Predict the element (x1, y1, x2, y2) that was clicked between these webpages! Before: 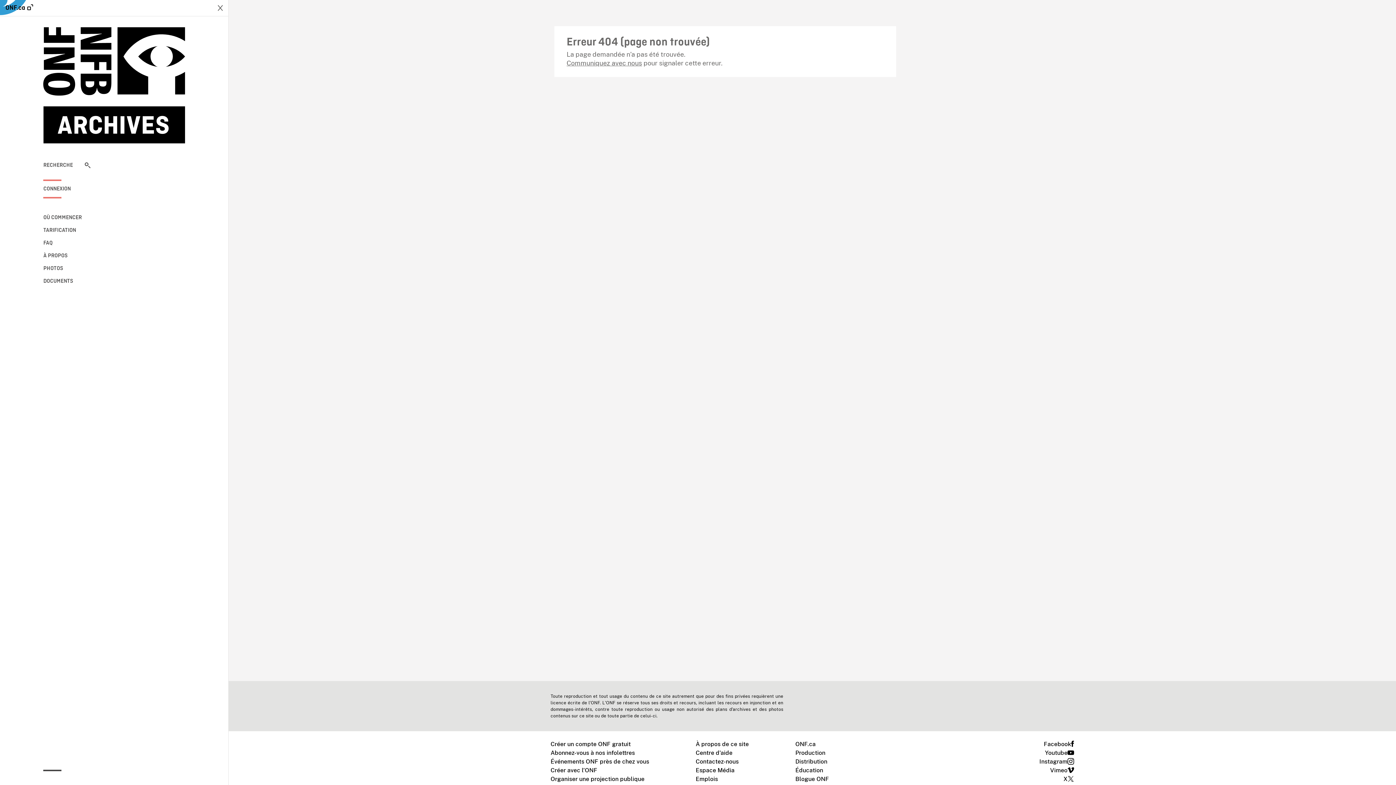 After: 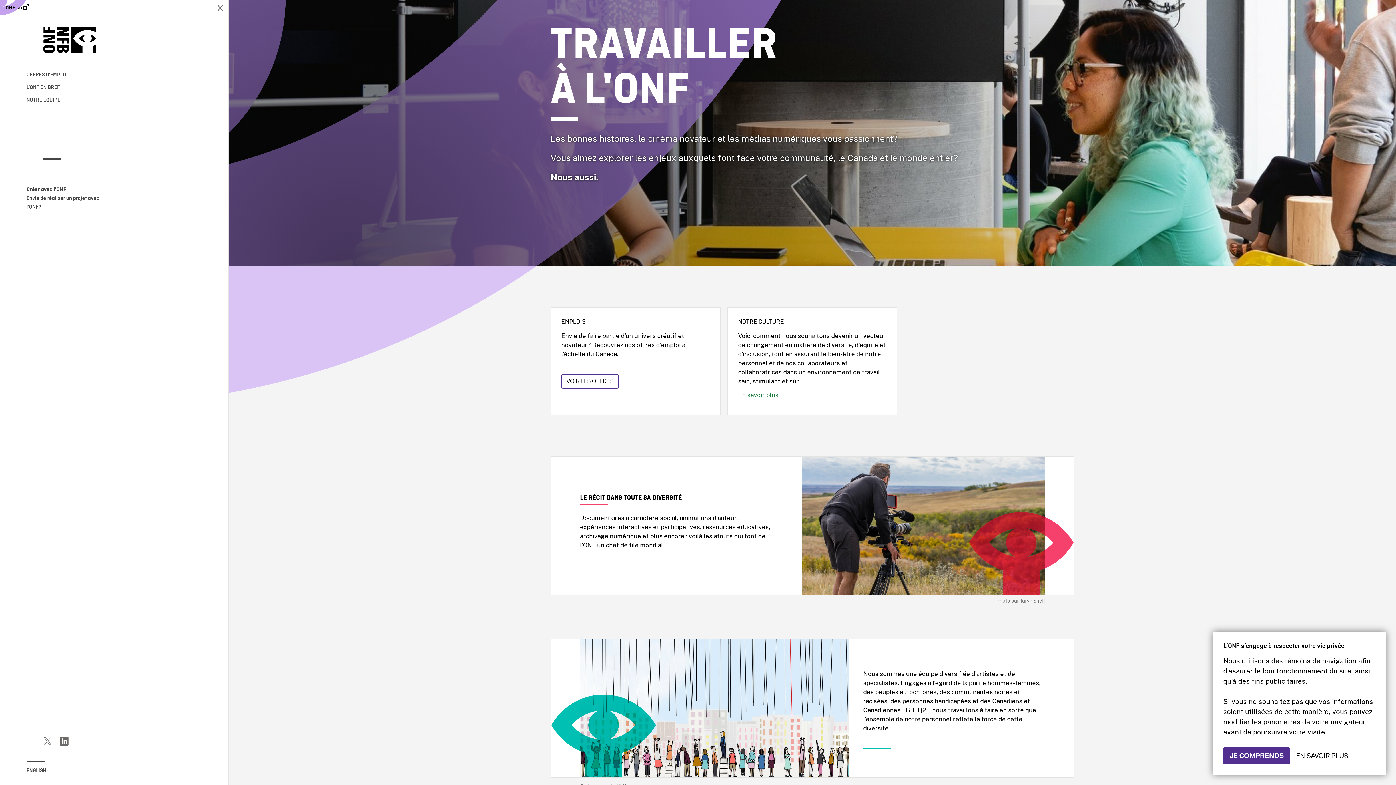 Action: bbox: (695, 775, 718, 784) label: Emplois